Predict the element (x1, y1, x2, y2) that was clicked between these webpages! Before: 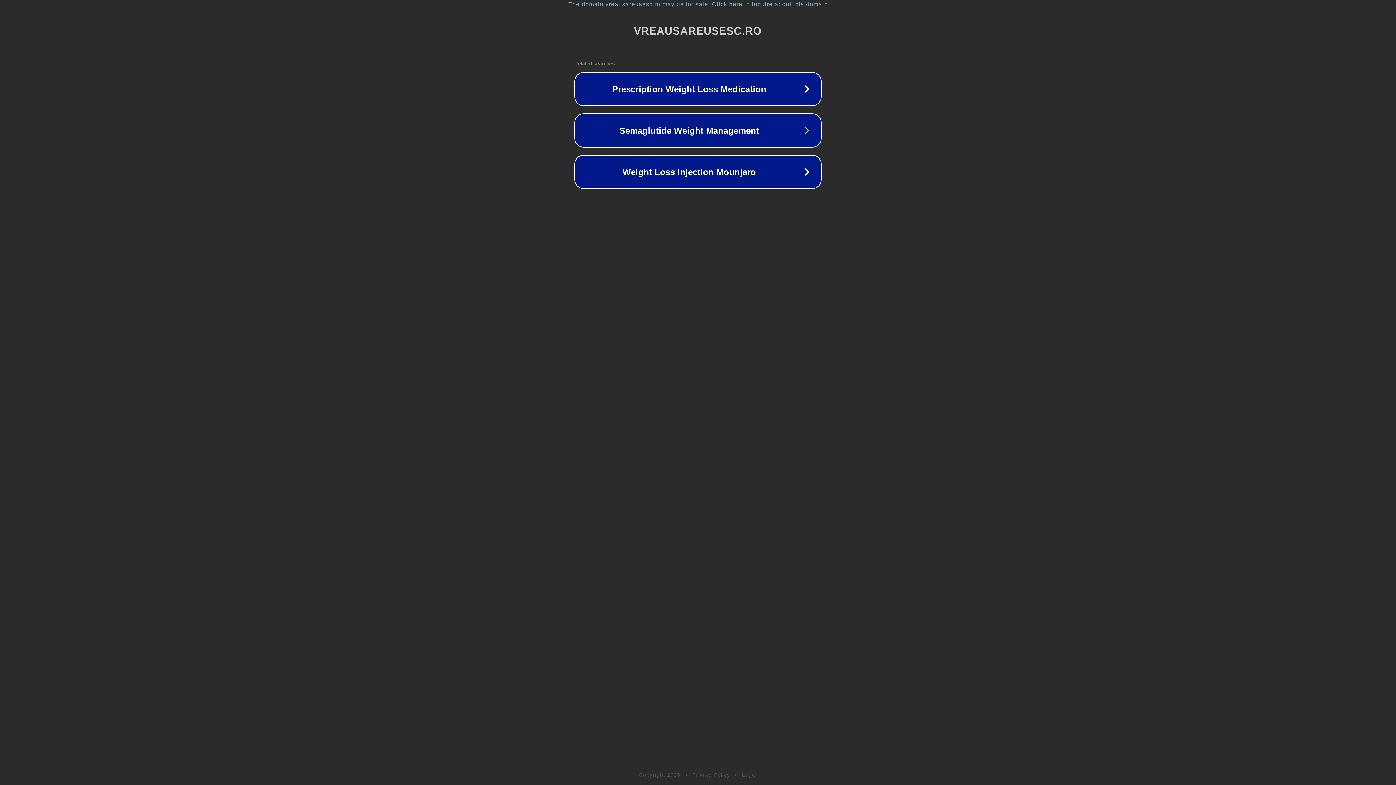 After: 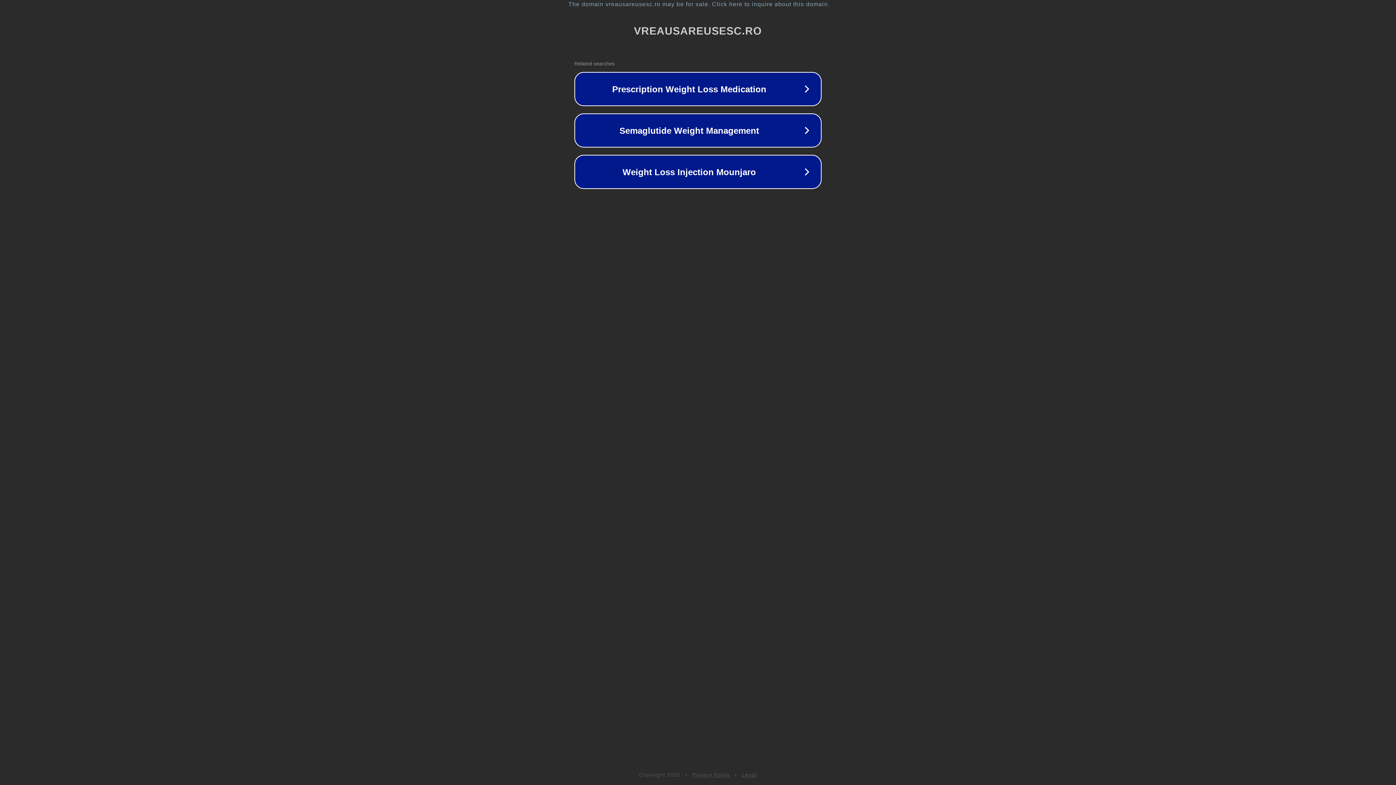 Action: bbox: (742, 772, 757, 778) label: Legal